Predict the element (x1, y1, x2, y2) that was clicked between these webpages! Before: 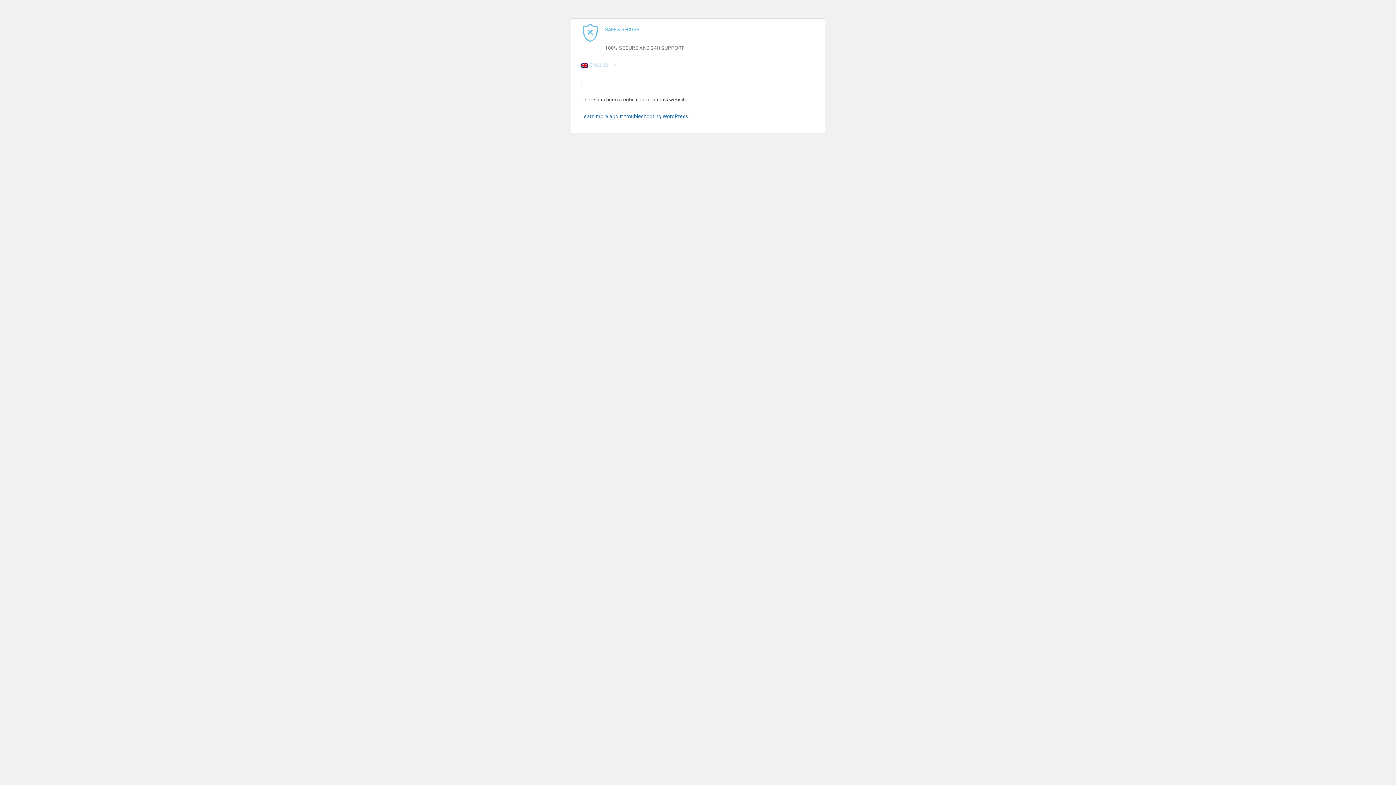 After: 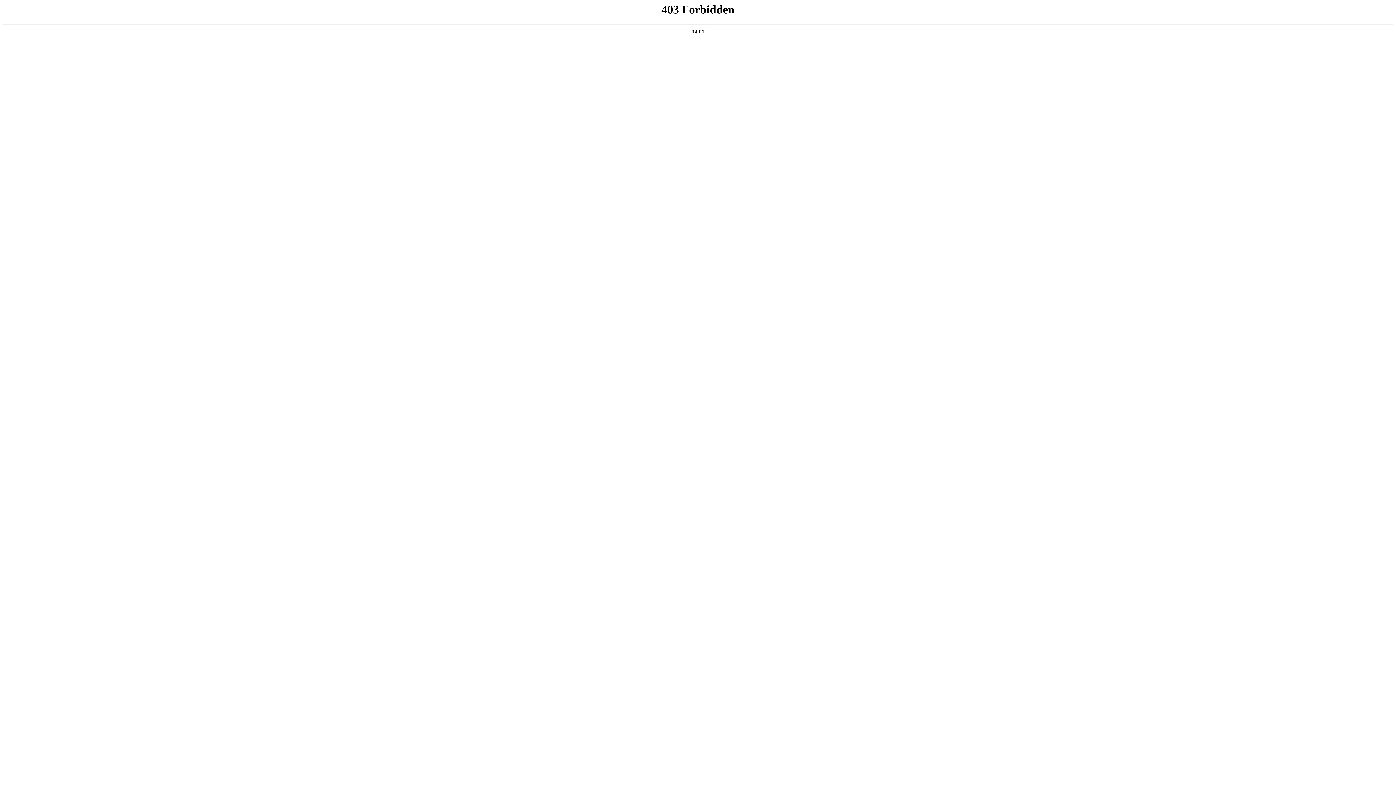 Action: label: Learn more about troubleshooting WordPress. bbox: (581, 113, 689, 119)